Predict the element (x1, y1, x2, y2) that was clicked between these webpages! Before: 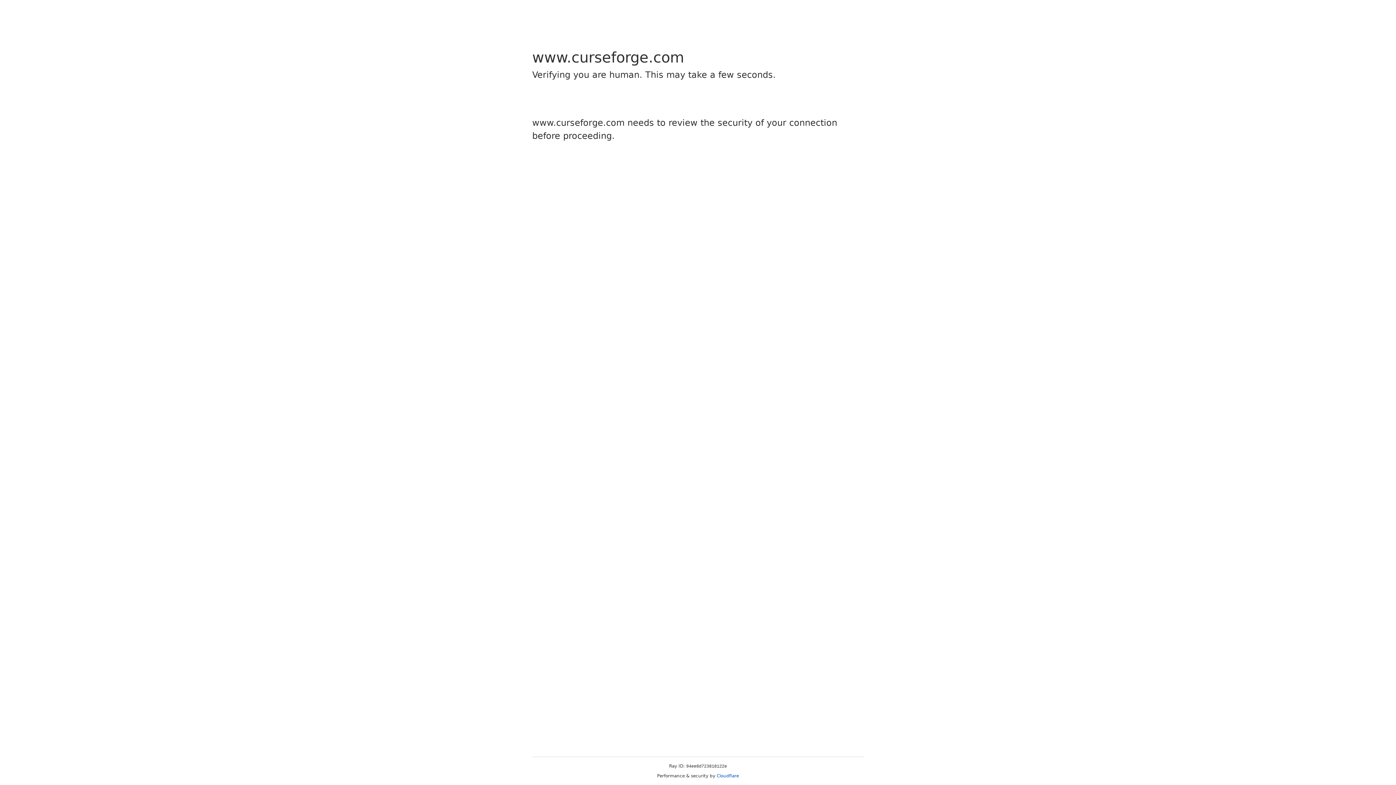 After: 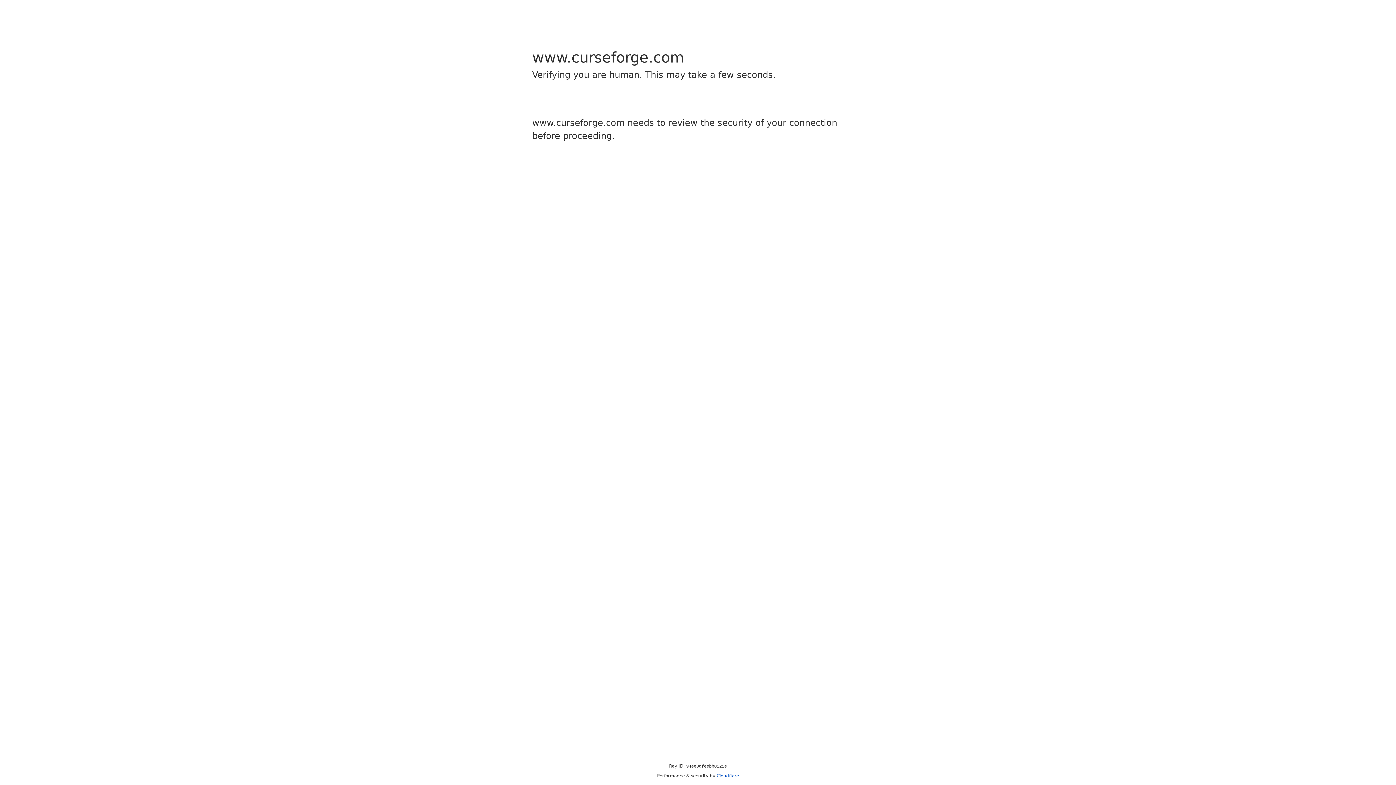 Action: bbox: (716, 773, 739, 778) label: Cloudflare